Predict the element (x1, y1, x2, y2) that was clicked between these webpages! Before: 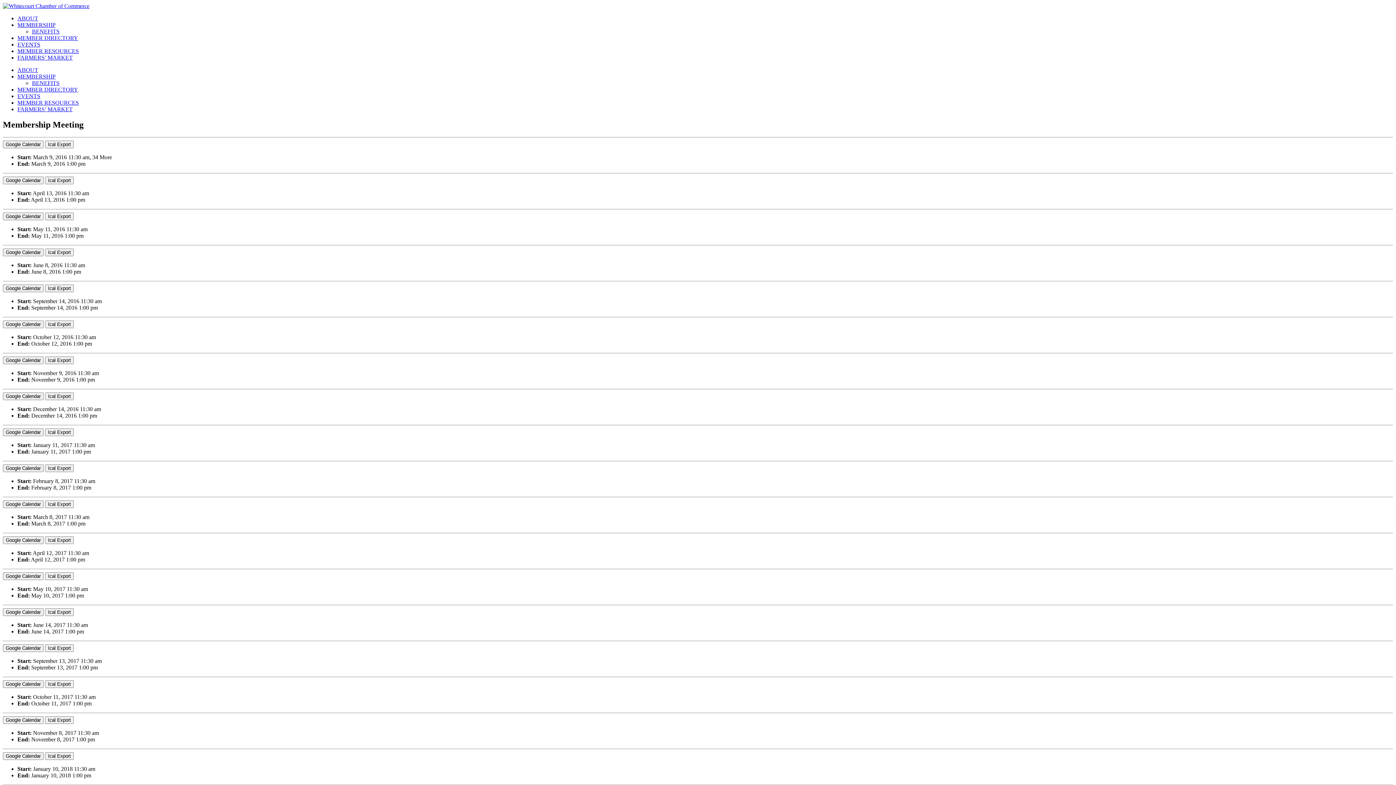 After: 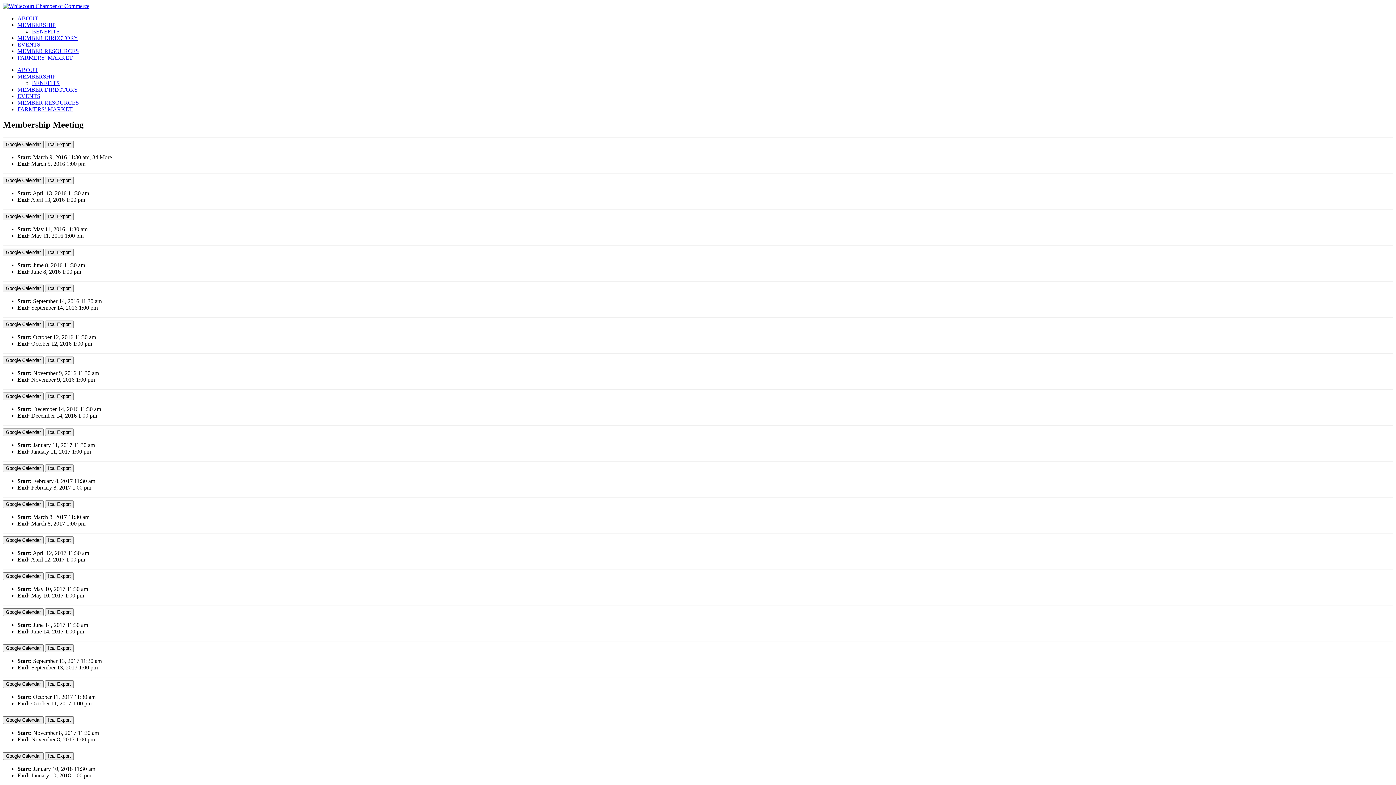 Action: label: 34 More bbox: (92, 154, 112, 160)